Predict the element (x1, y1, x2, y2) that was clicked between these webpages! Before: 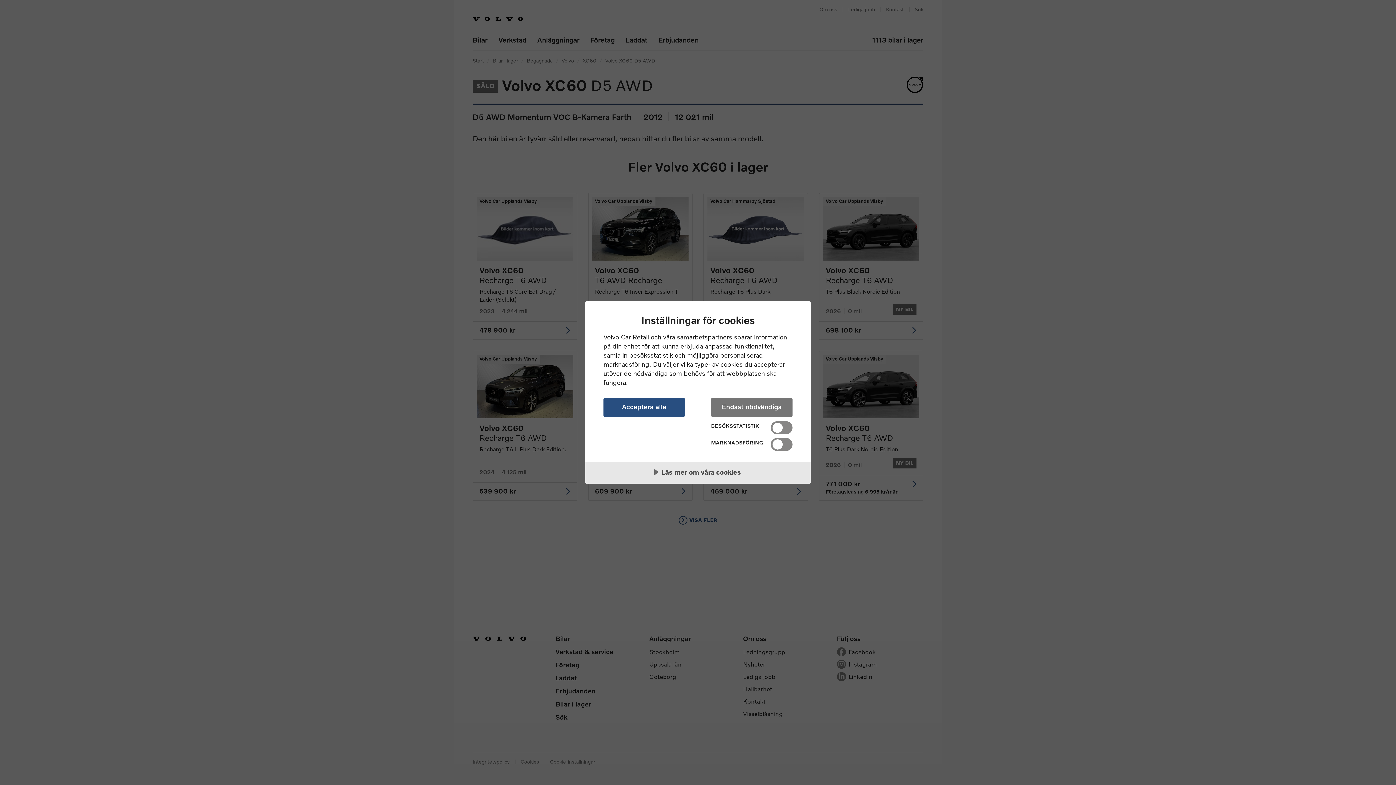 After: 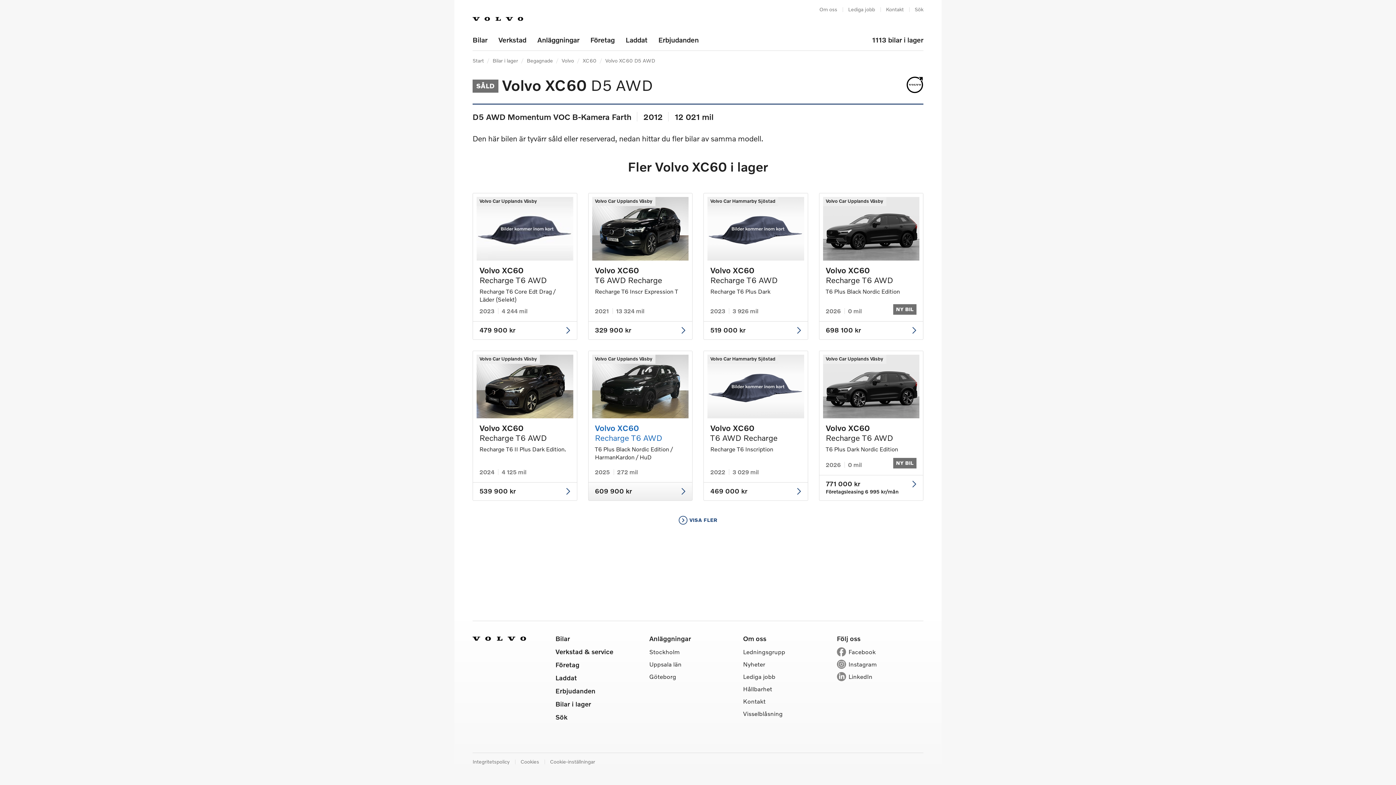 Action: label: Acceptera alla bbox: (603, 398, 685, 416)